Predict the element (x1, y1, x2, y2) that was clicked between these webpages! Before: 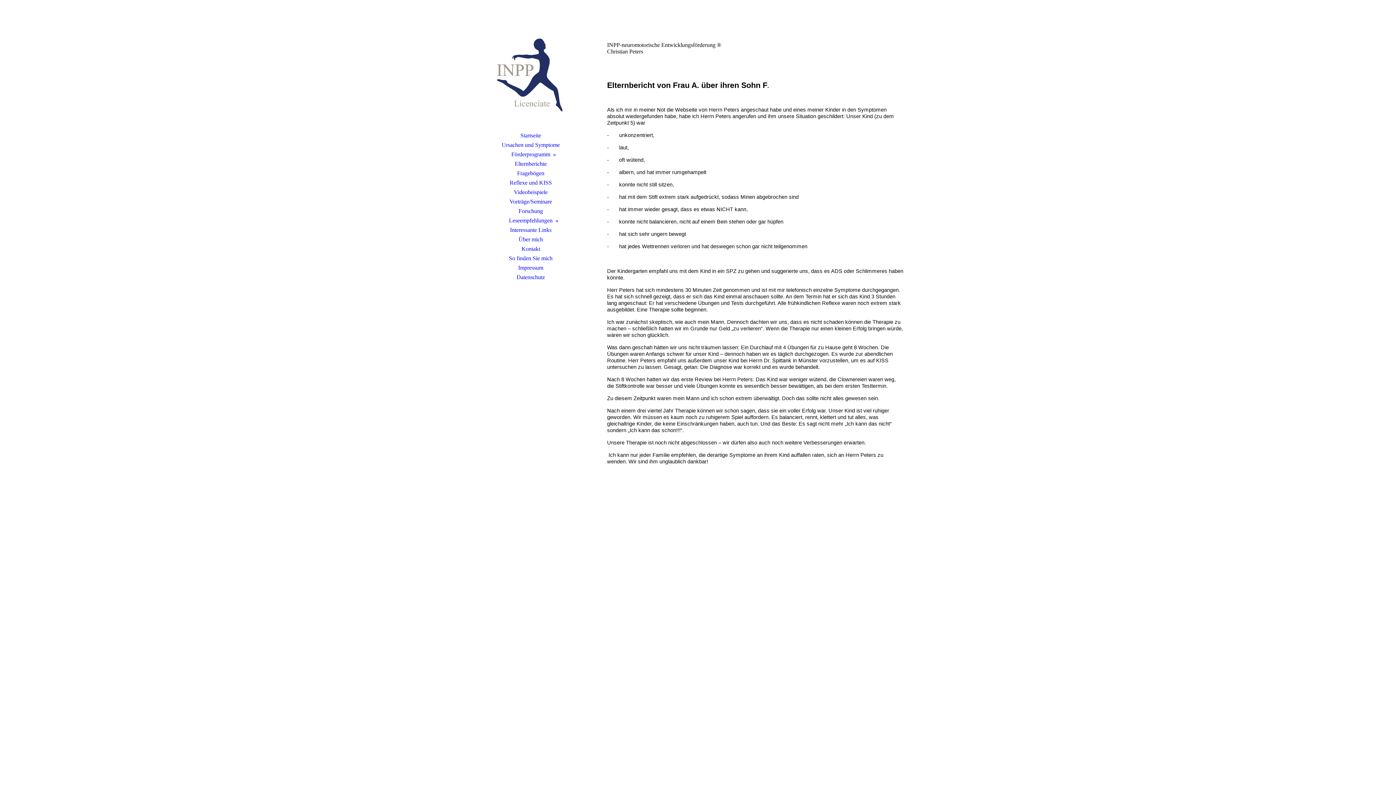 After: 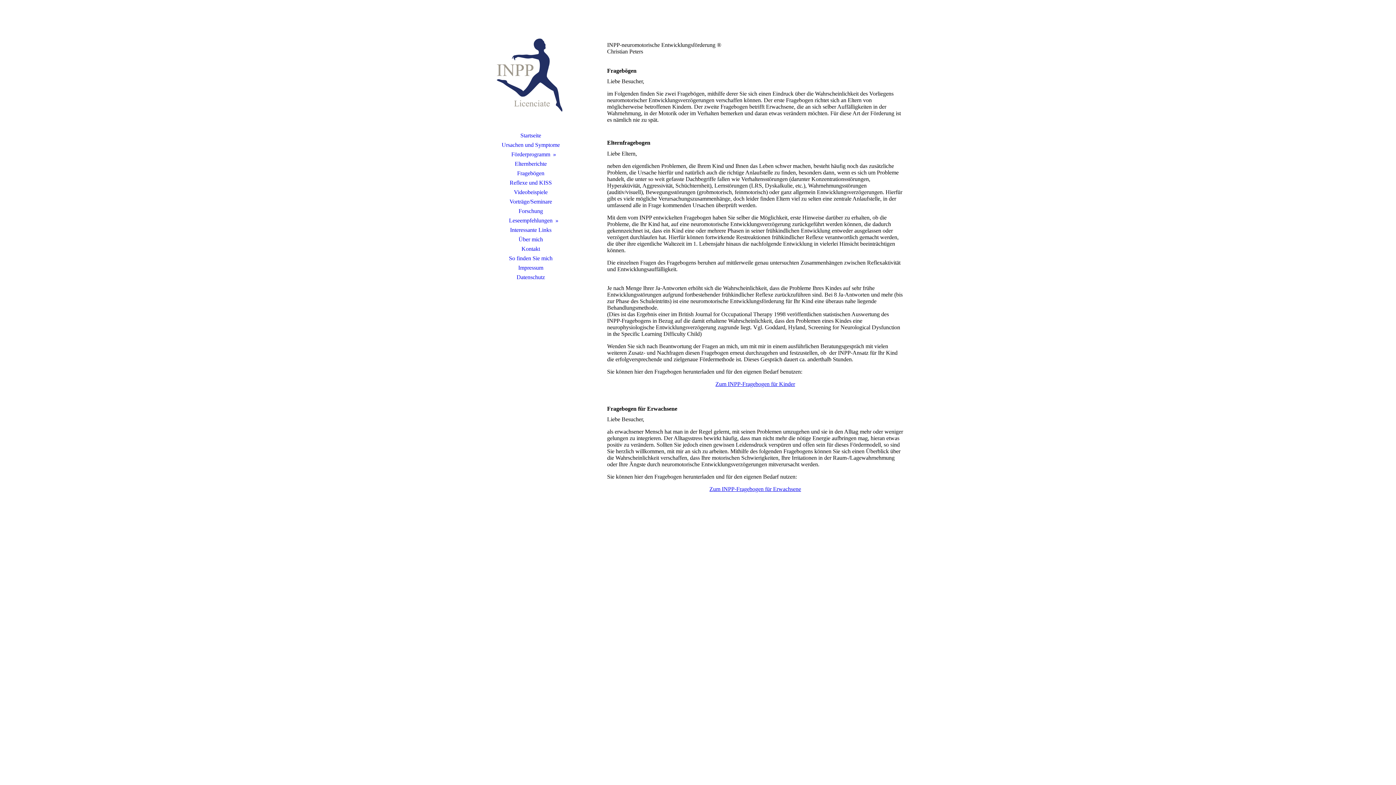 Action: label: Fragebögen bbox: (480, 168, 581, 178)